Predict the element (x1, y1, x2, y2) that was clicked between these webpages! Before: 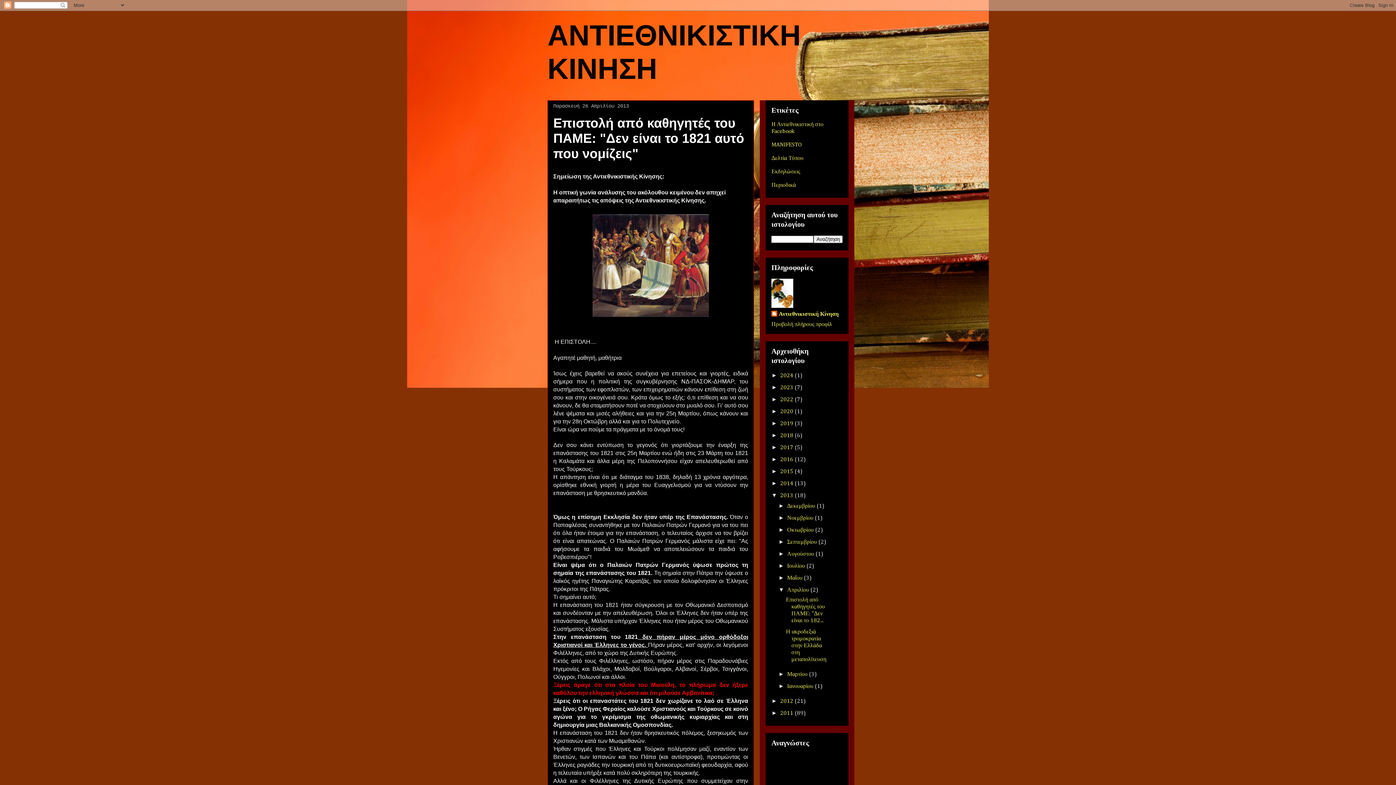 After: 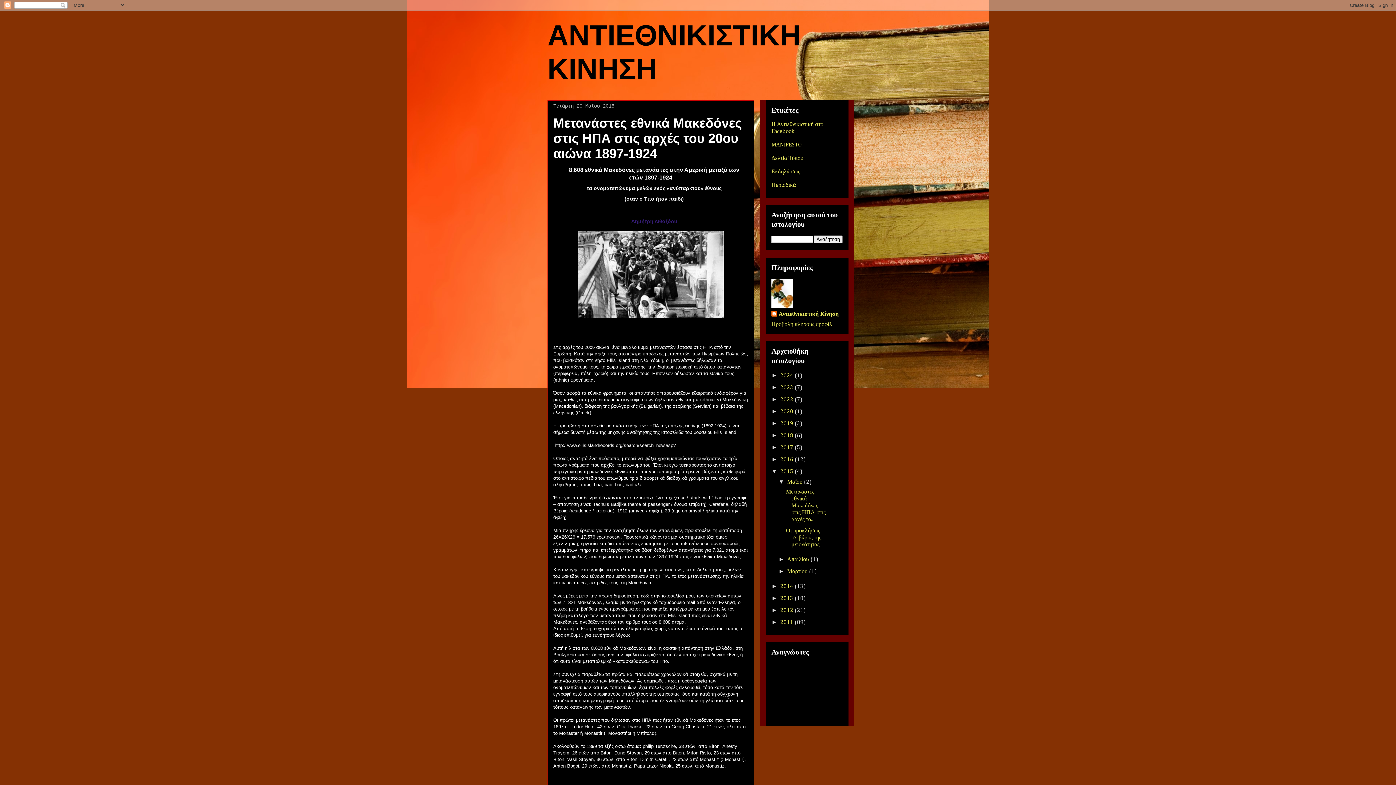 Action: bbox: (780, 469, 794, 474) label: 2015 